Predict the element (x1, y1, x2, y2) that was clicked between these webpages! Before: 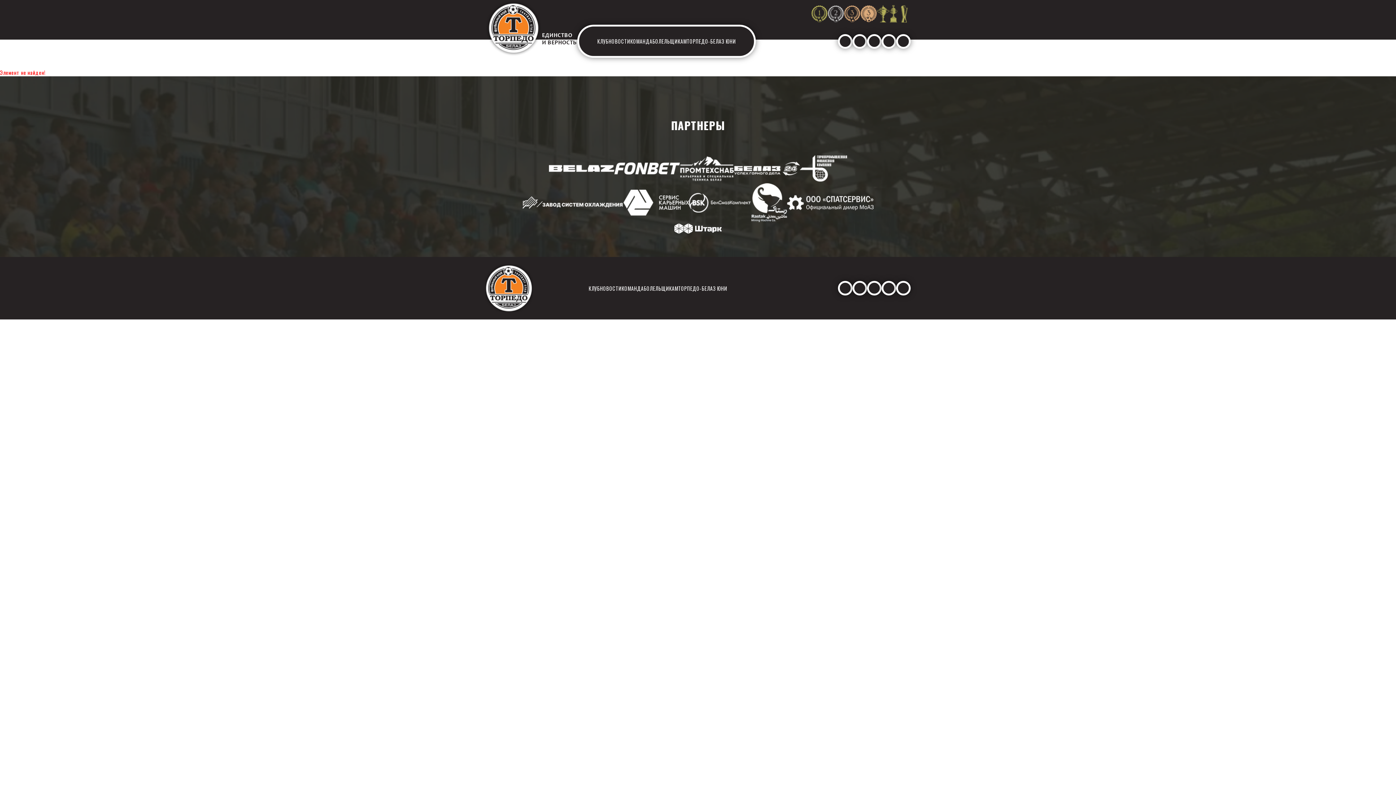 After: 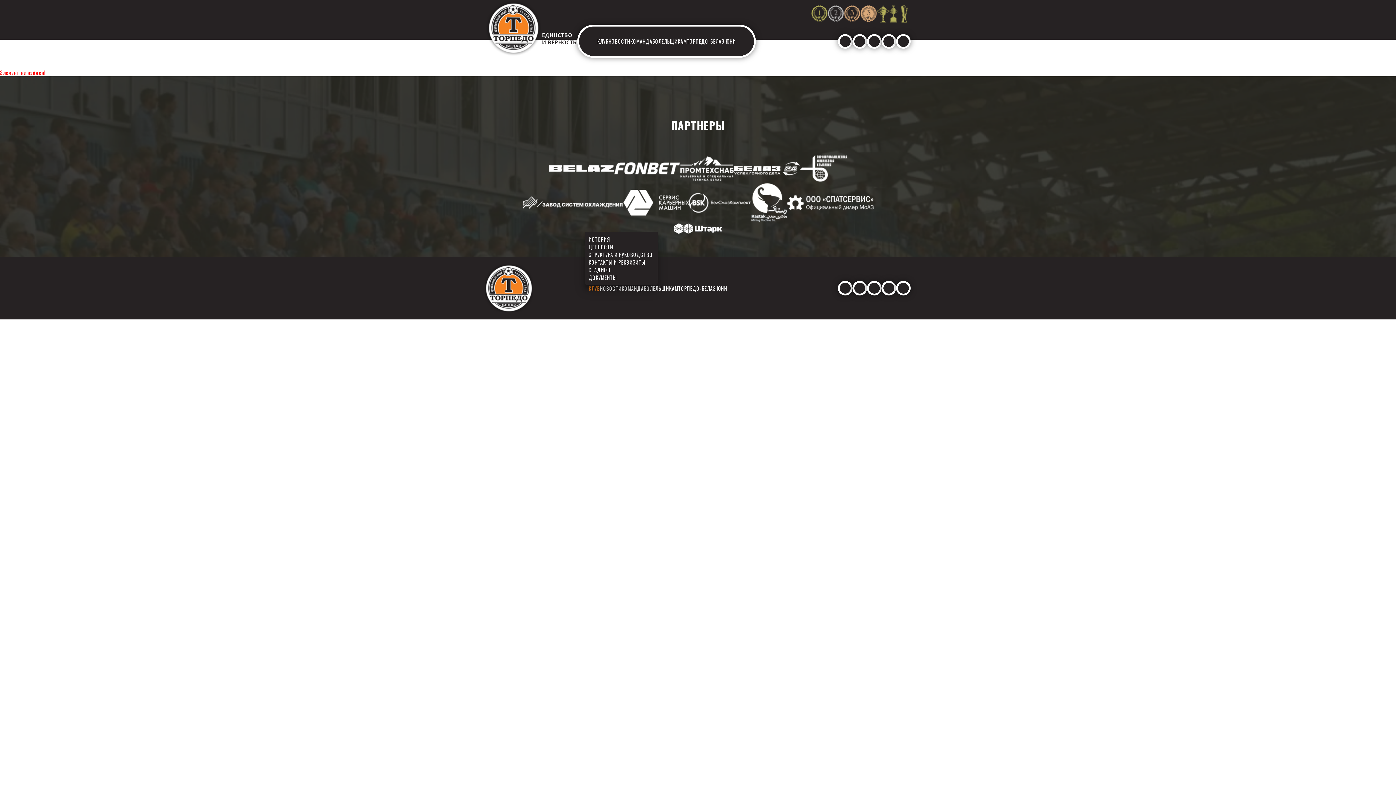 Action: label: КЛУБ bbox: (588, 284, 600, 292)